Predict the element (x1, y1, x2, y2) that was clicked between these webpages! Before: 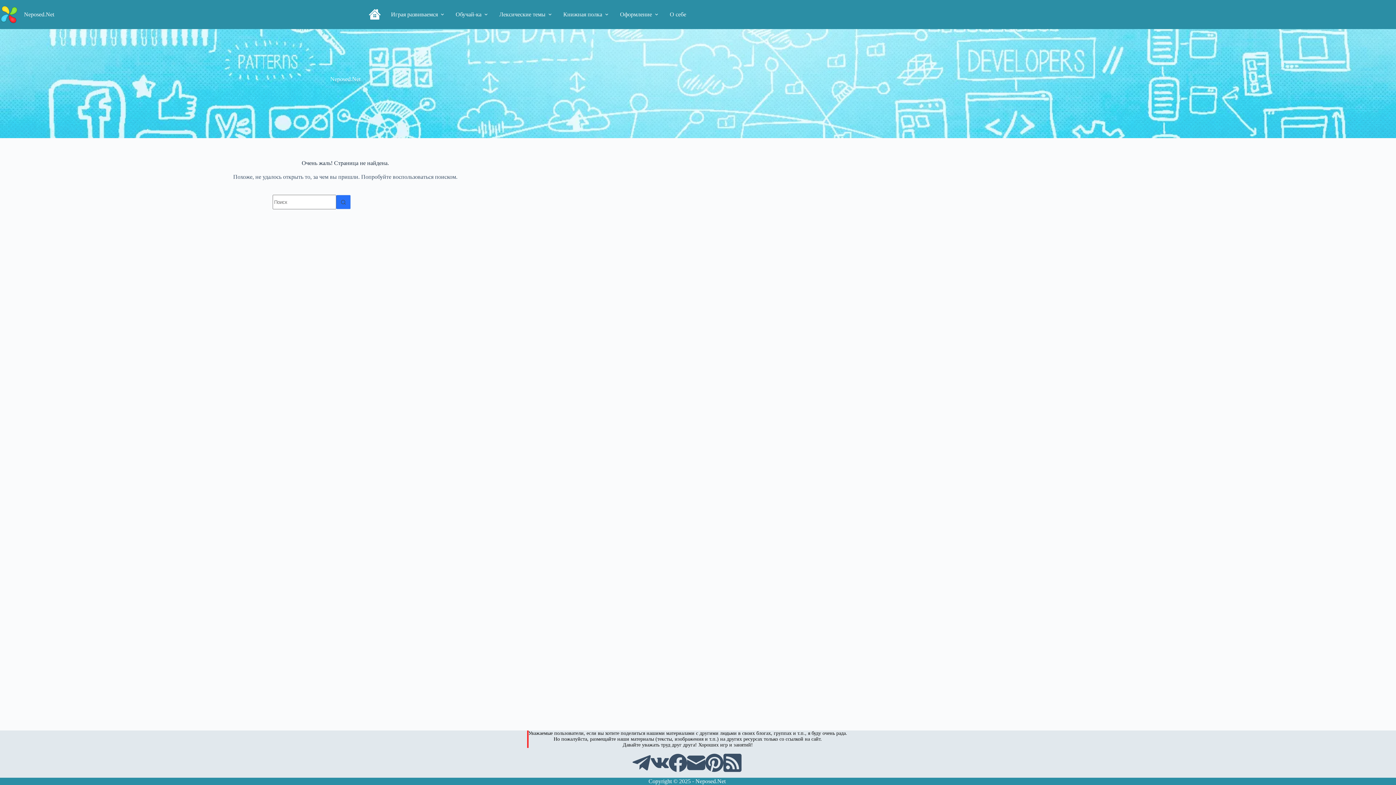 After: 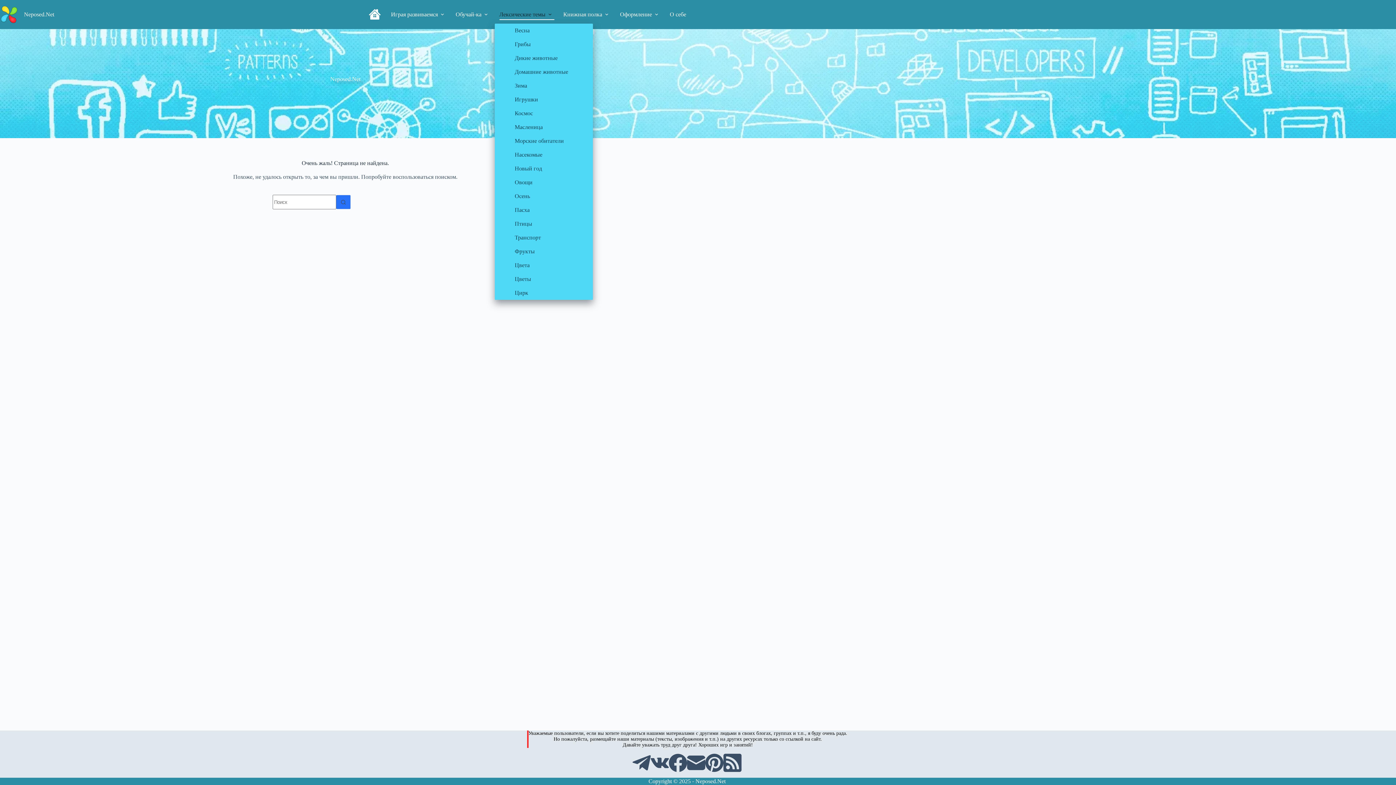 Action: label: Лексические темы bbox: (494, 9, 558, 20)